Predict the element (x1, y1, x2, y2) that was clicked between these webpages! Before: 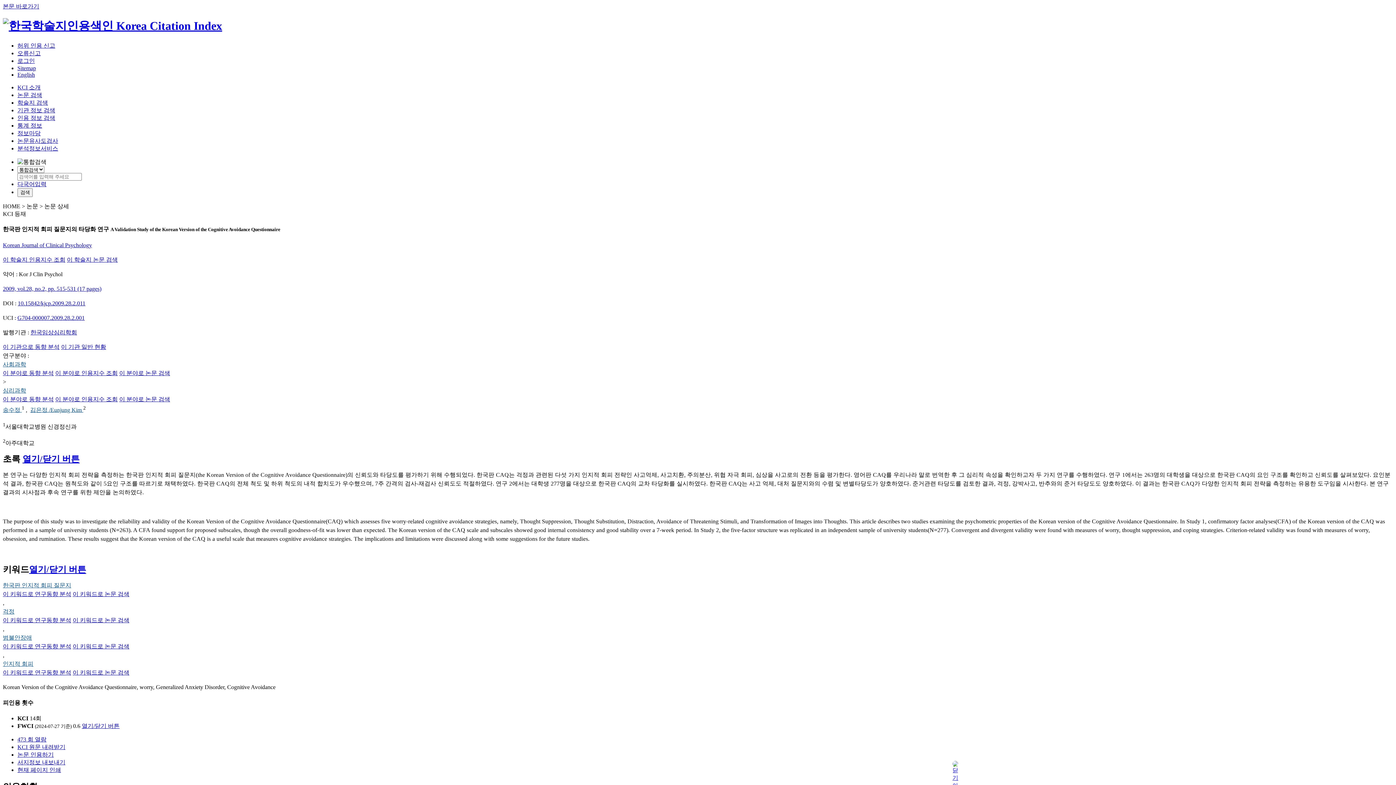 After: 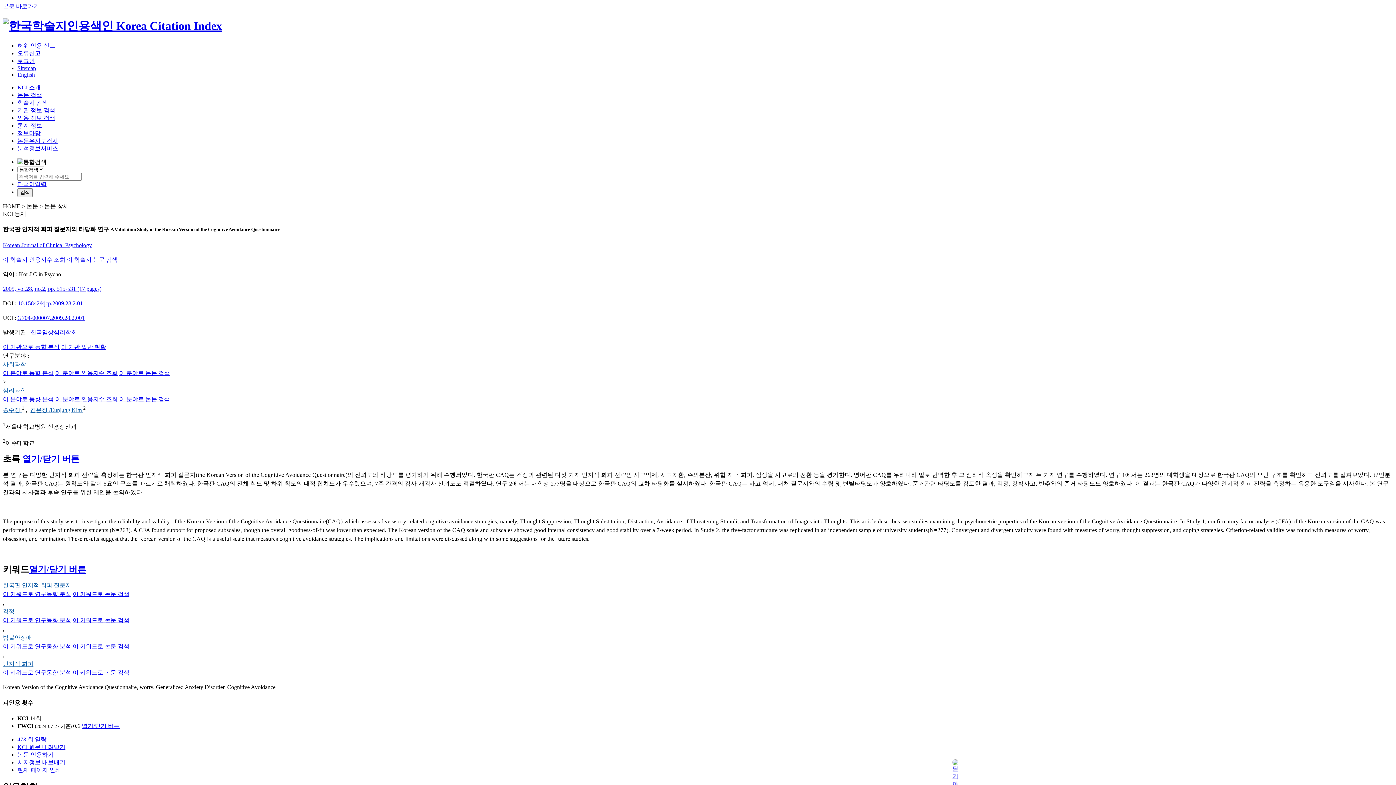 Action: bbox: (17, 767, 61, 773) label: 현재 페이지 인쇄